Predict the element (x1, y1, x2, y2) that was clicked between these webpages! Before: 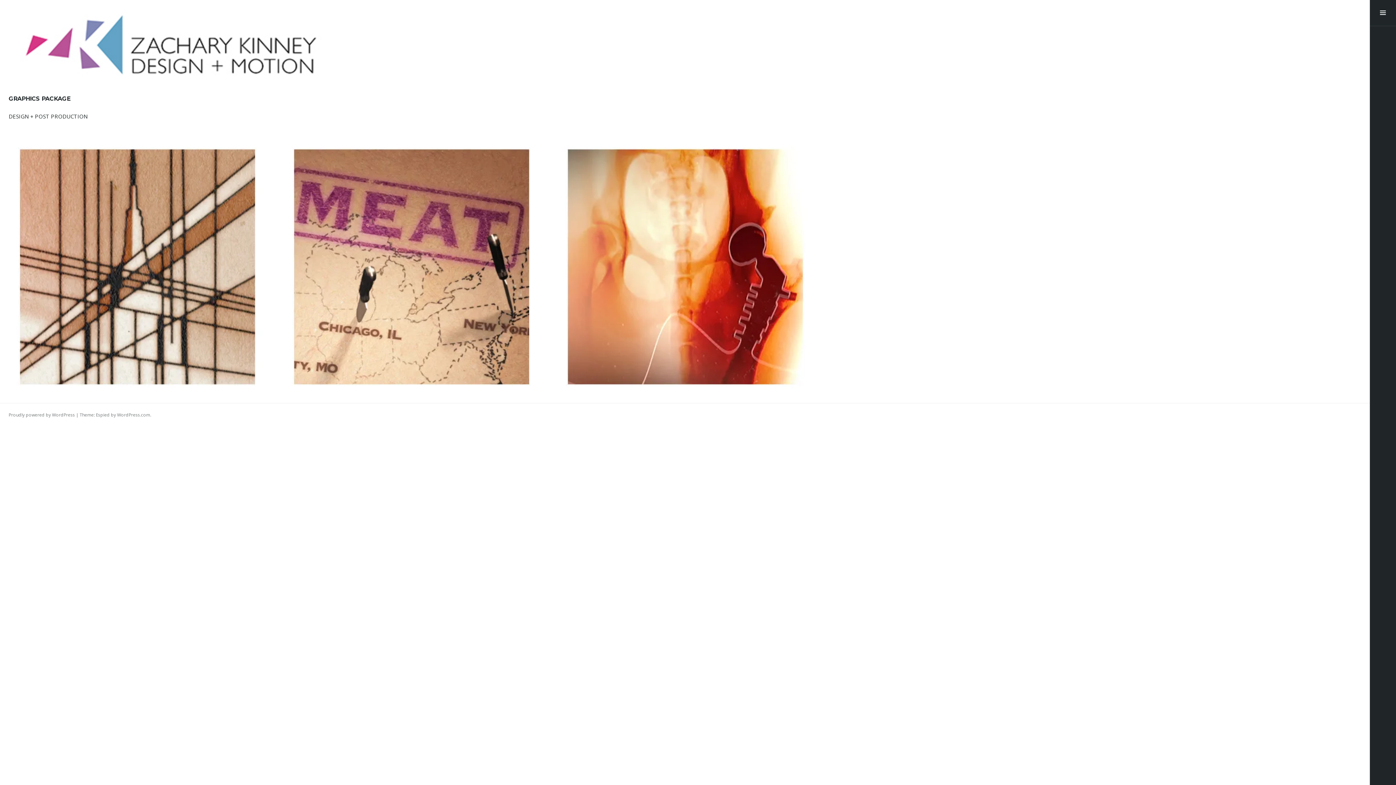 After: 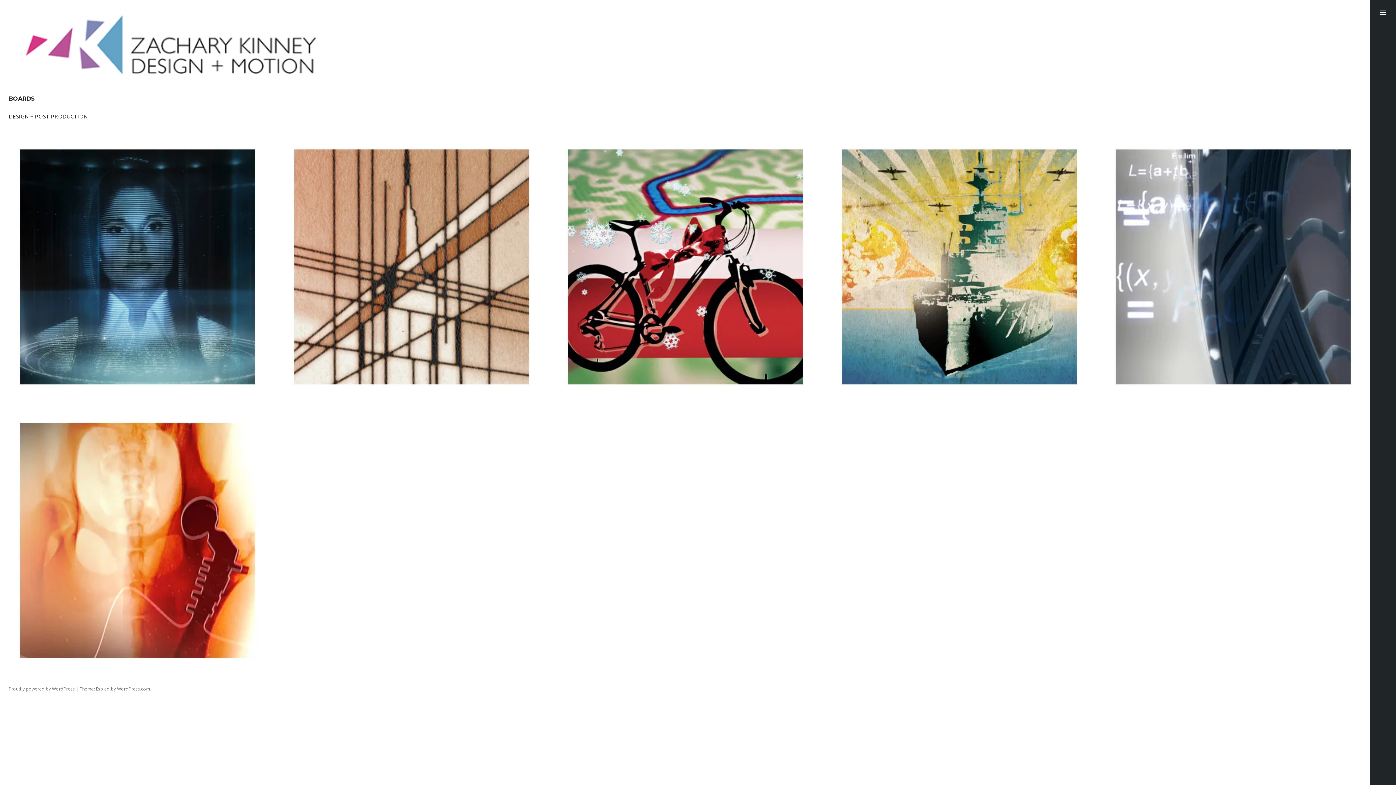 Action: bbox: (667, 246, 685, 252) label: BOARDS